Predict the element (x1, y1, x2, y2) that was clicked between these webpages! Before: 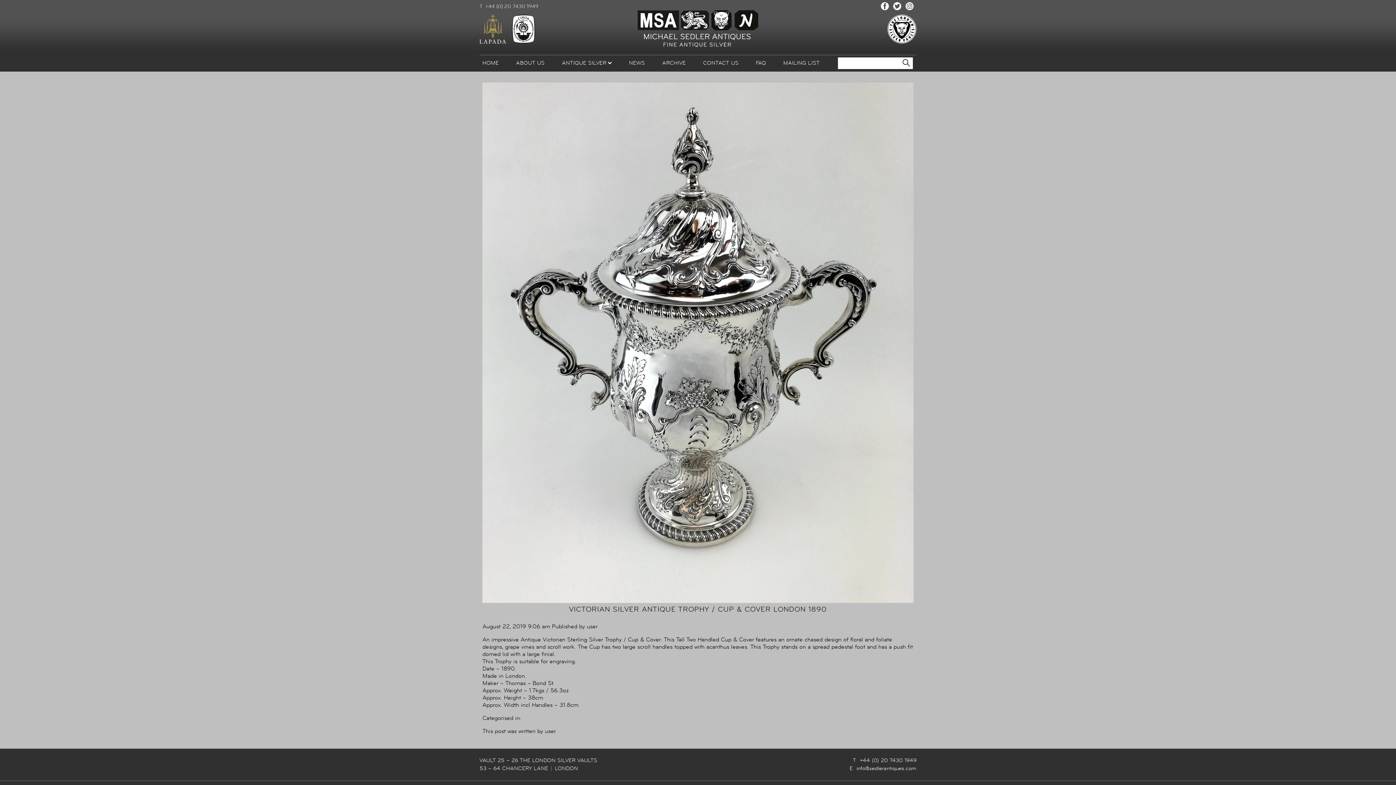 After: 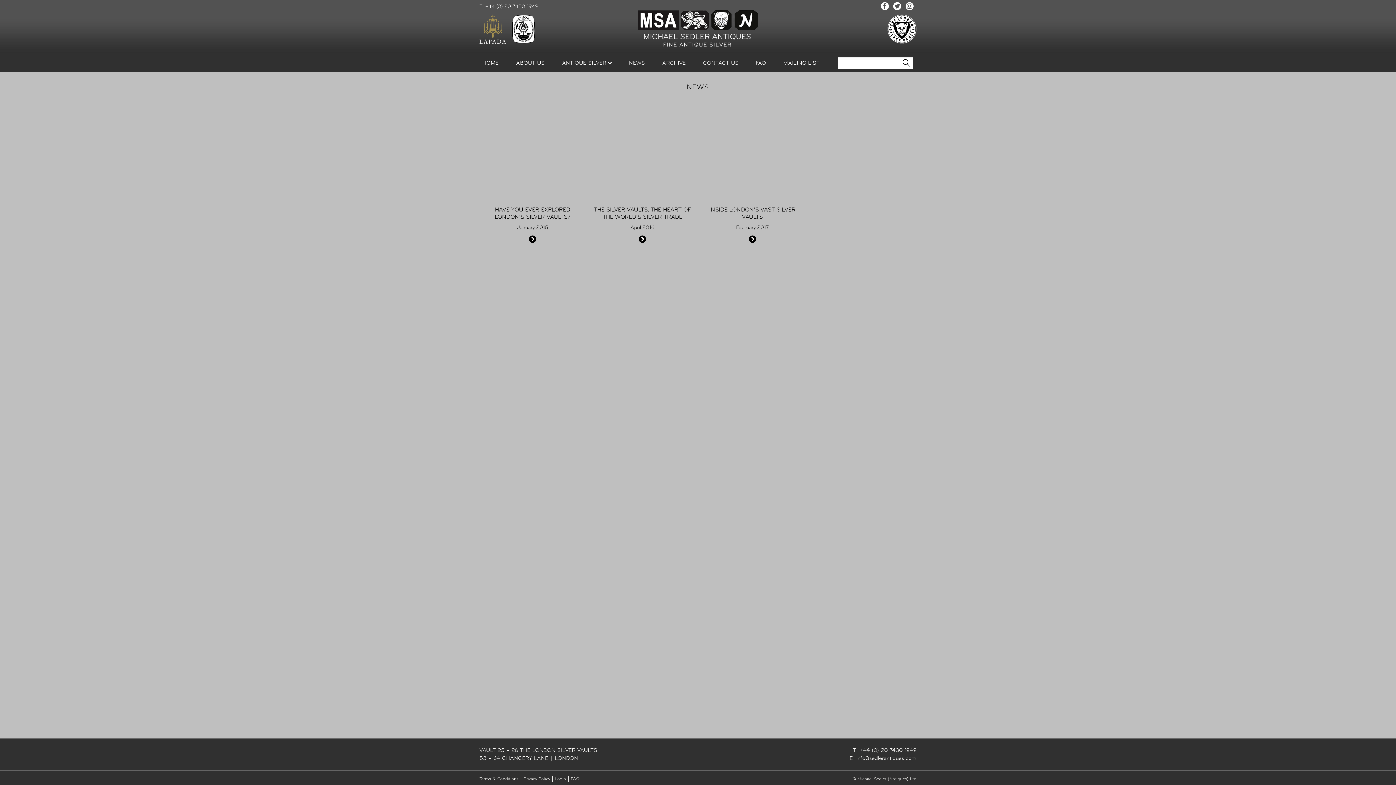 Action: label: NEWS bbox: (629, 59, 645, 66)